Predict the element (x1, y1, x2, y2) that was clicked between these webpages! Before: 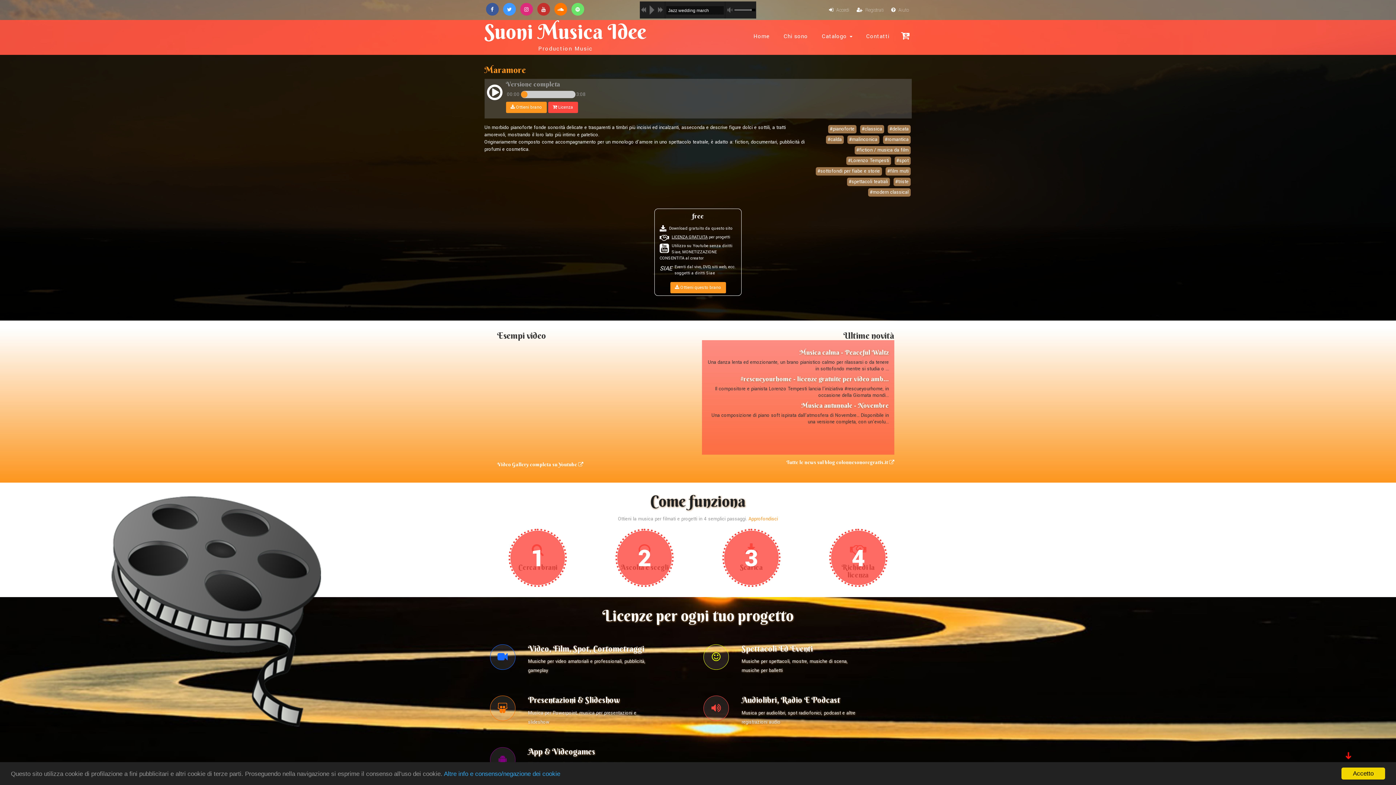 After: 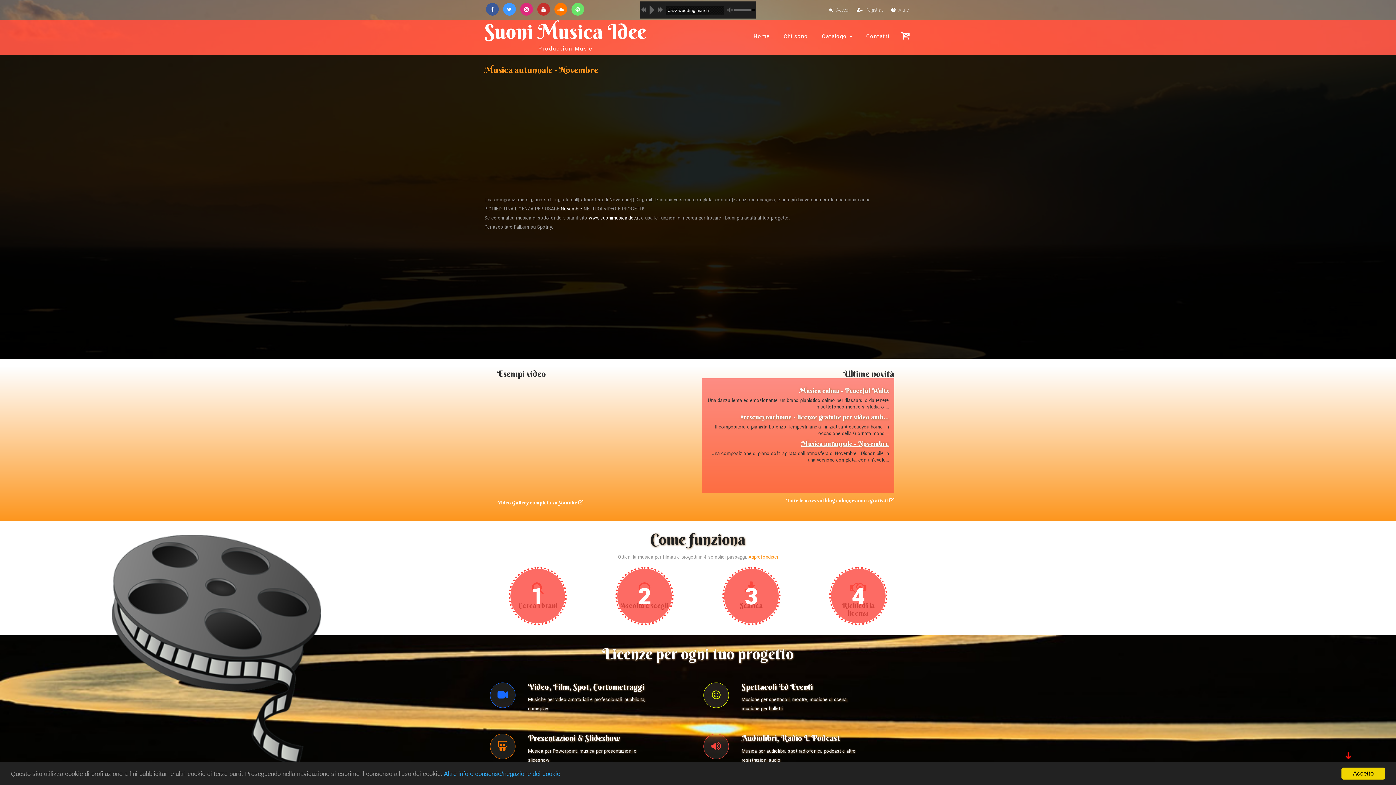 Action: bbox: (707, 399, 889, 412) label: Musica autunnale - Novembre